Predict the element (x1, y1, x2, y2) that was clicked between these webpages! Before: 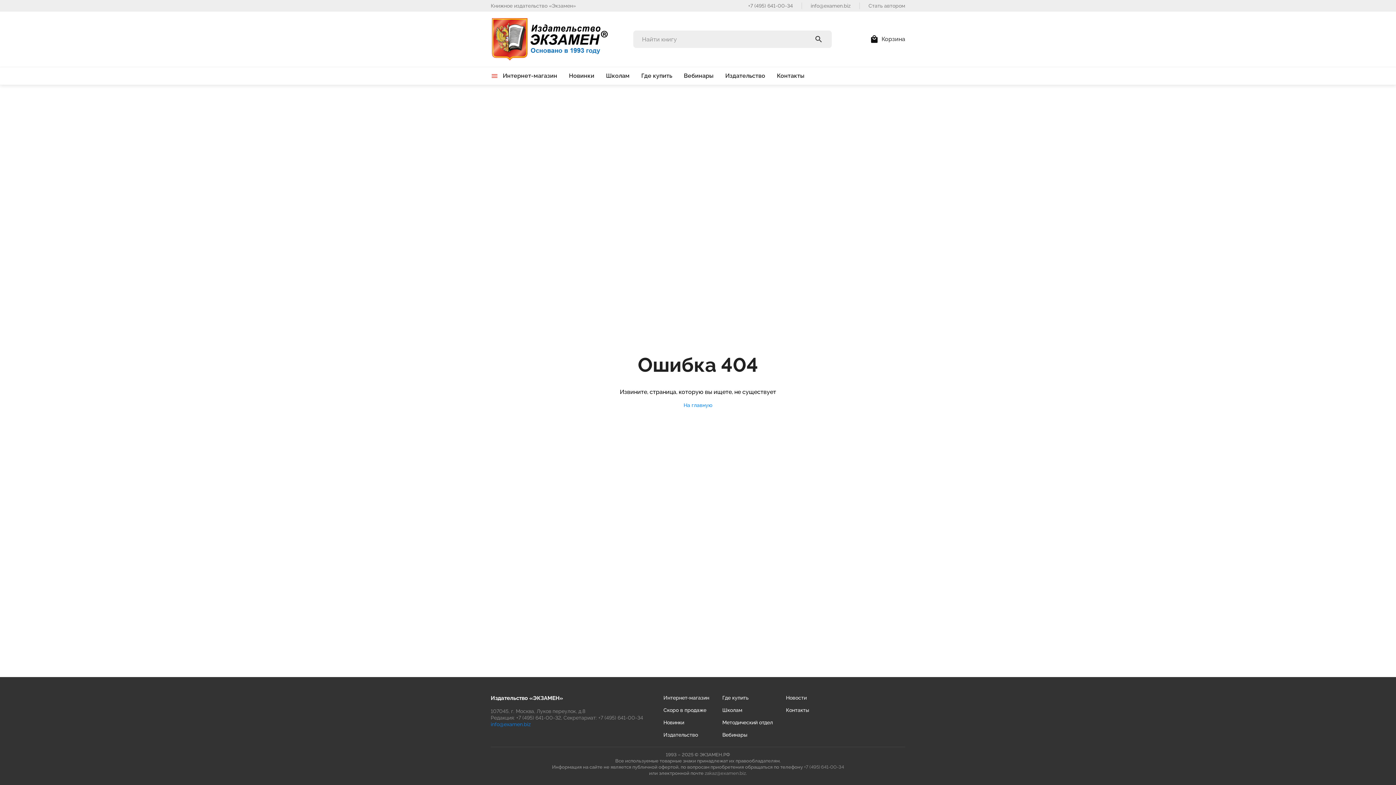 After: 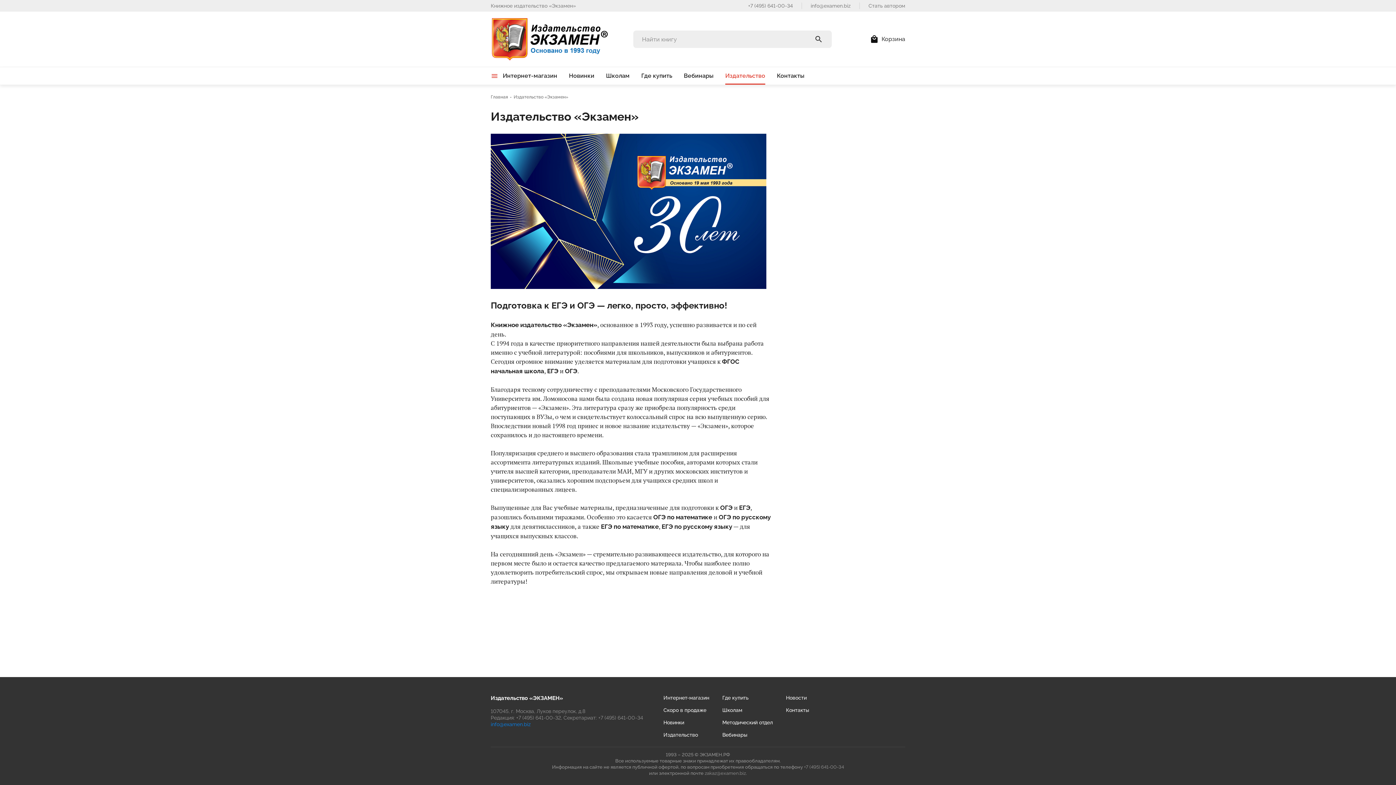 Action: label: Издательство bbox: (725, 67, 765, 84)